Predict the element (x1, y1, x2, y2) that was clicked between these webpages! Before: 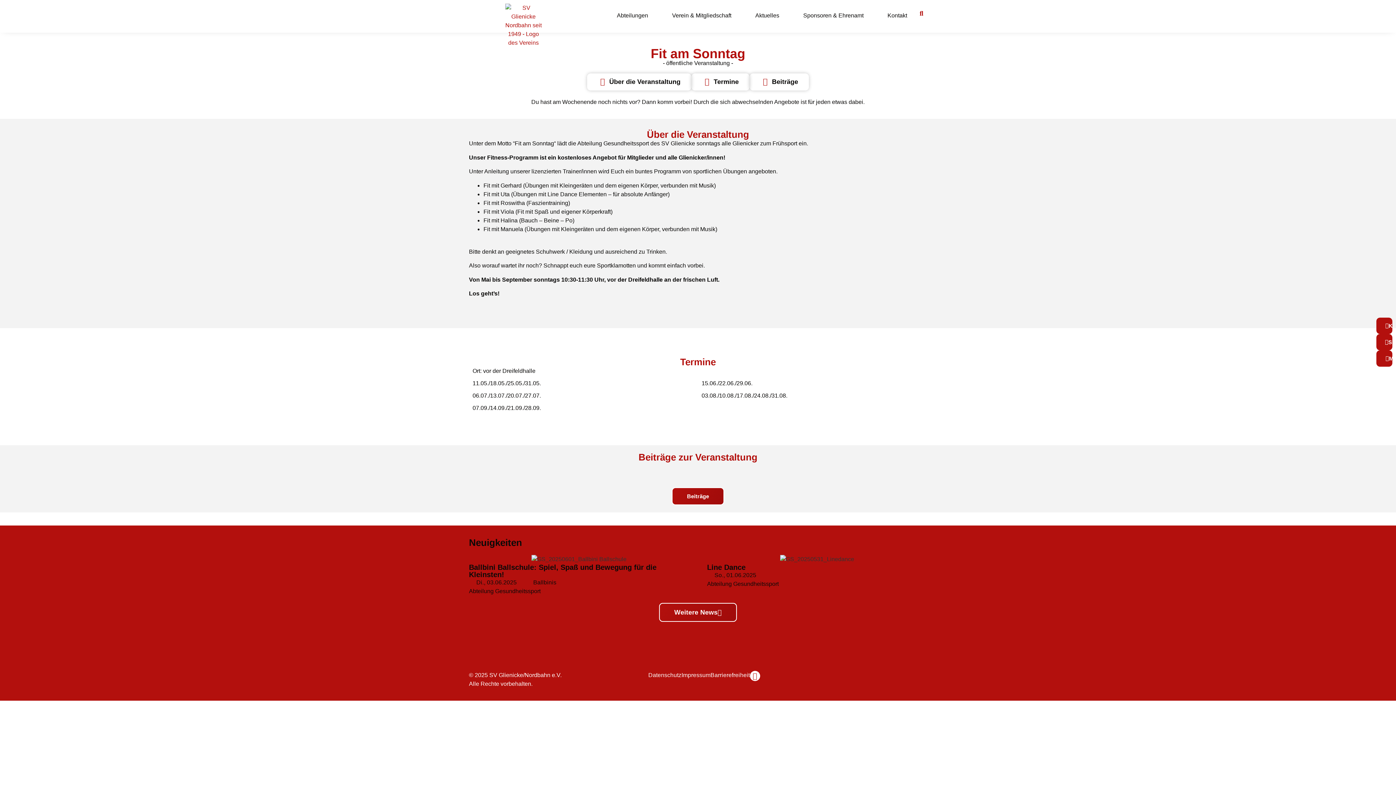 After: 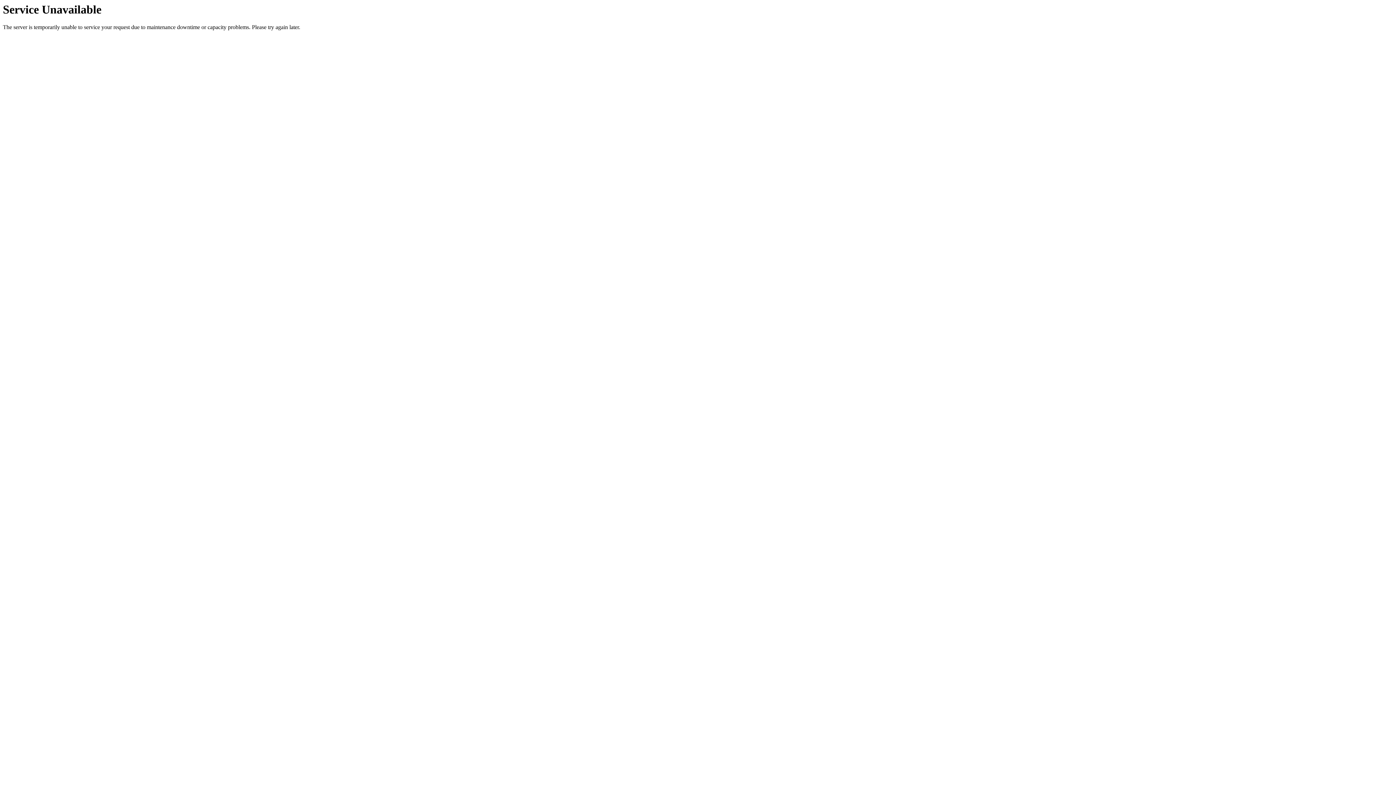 Action: label: Barrierefreiheit bbox: (710, 672, 750, 678)